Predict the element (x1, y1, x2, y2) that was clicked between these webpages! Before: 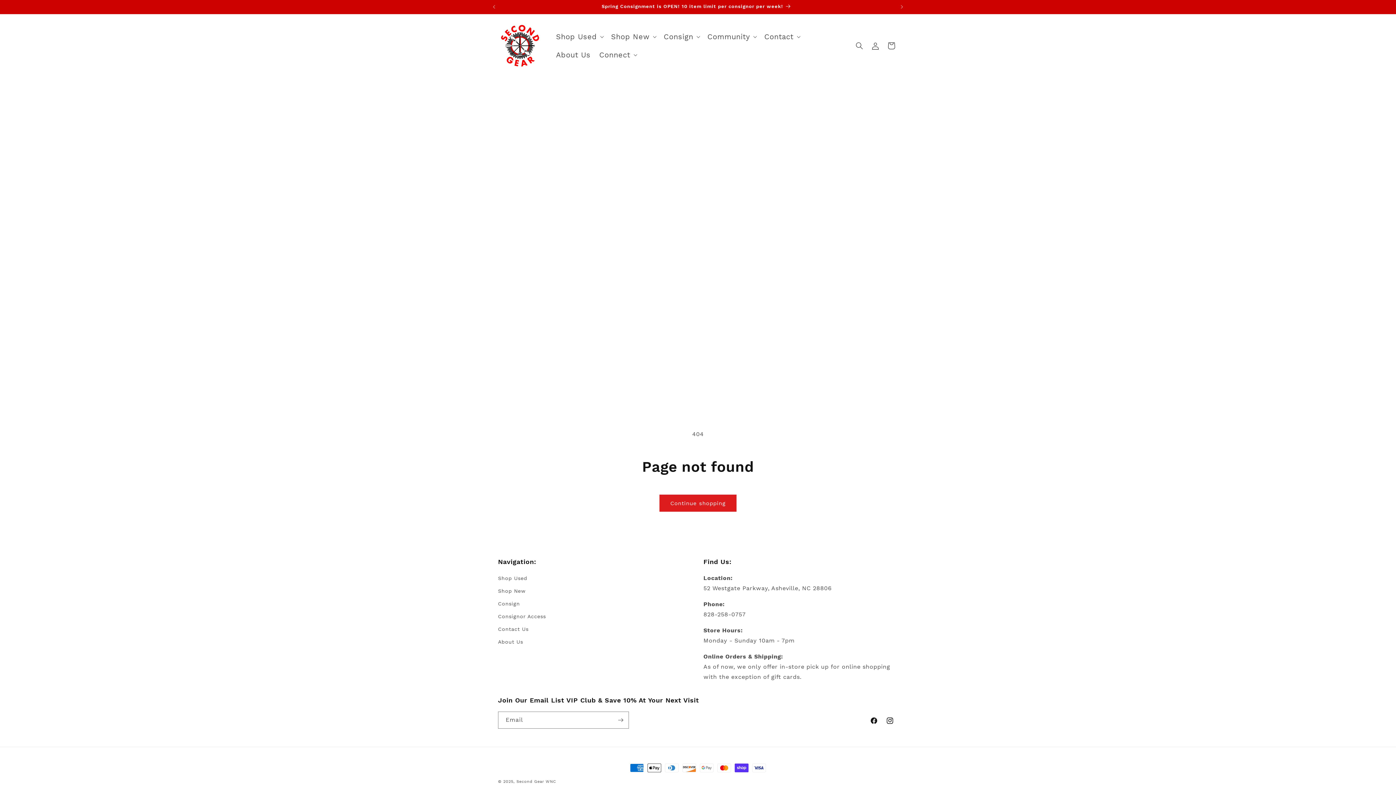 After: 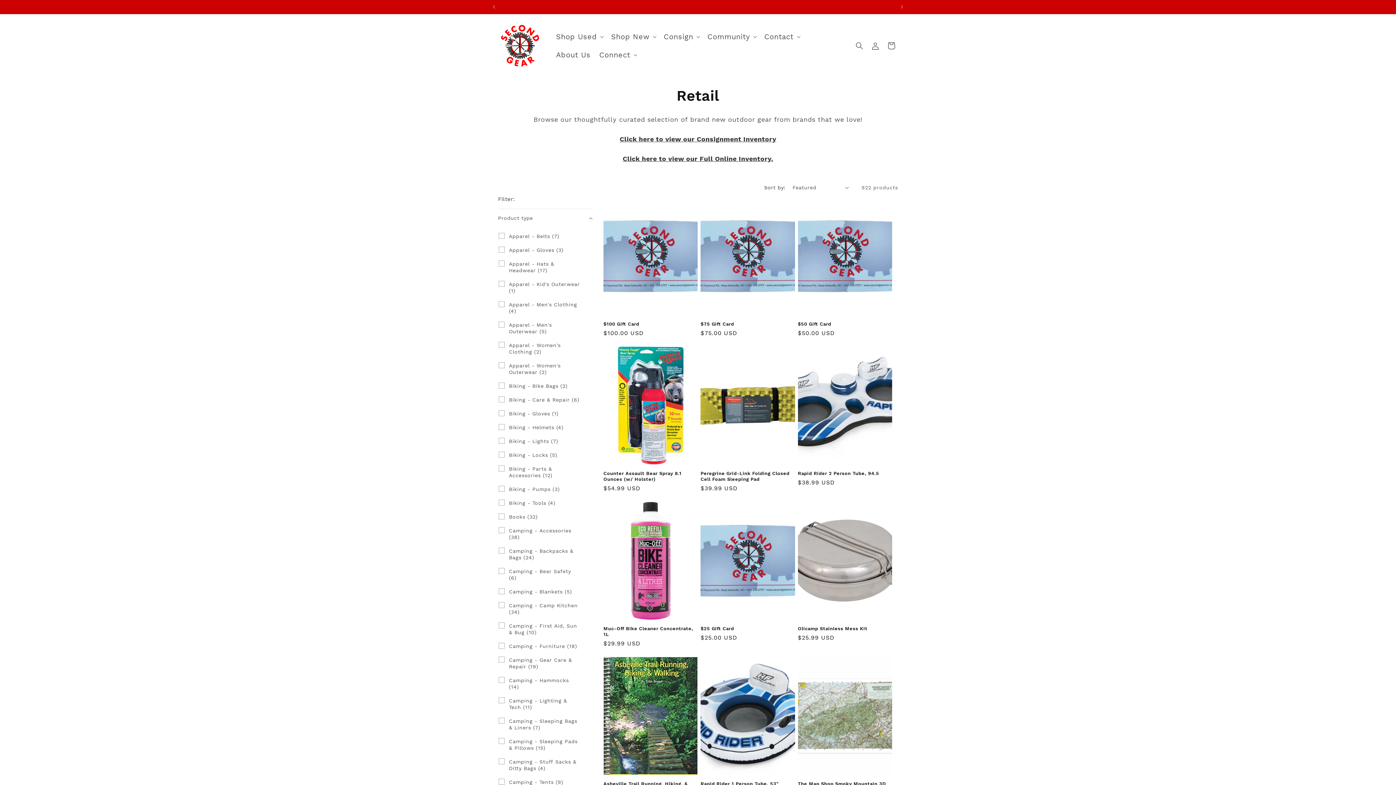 Action: label: Shop New bbox: (498, 585, 525, 597)